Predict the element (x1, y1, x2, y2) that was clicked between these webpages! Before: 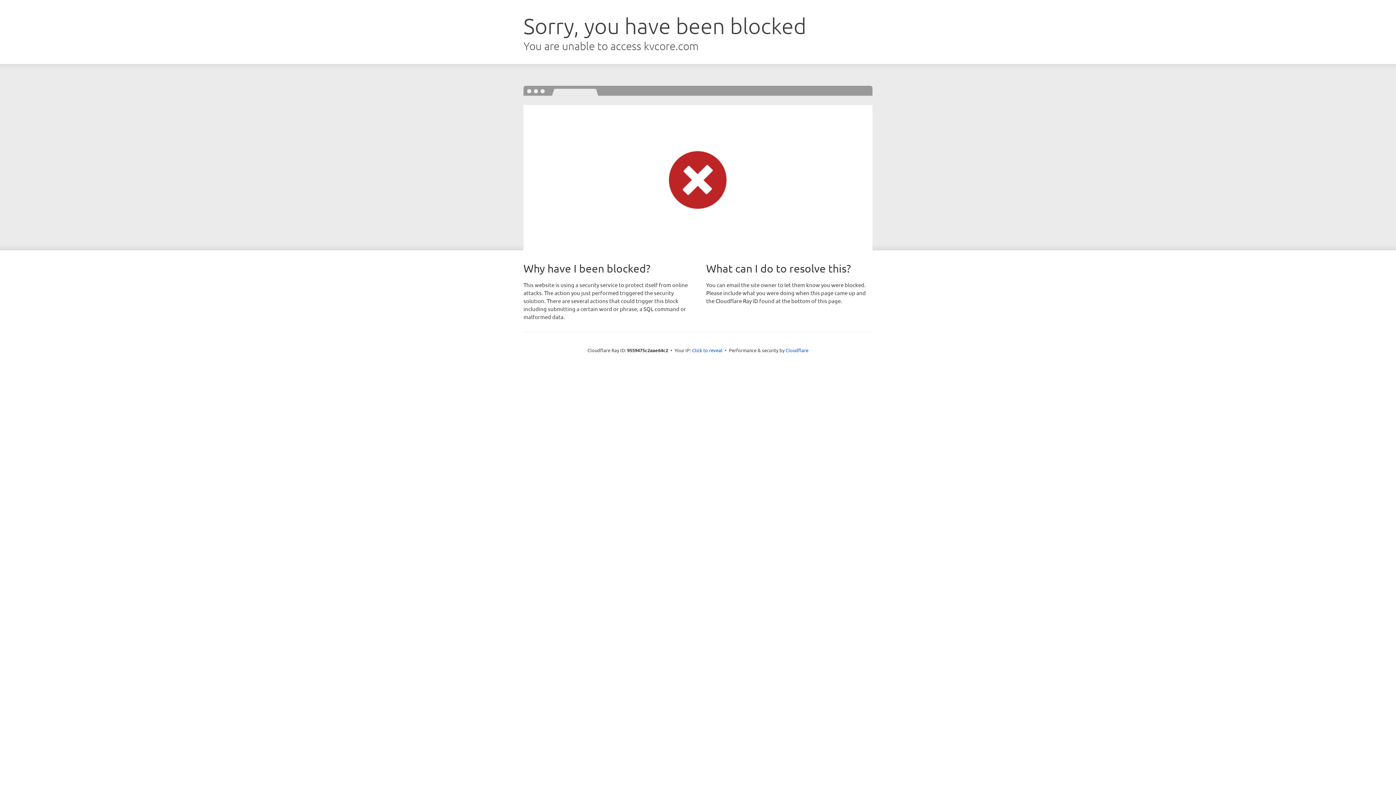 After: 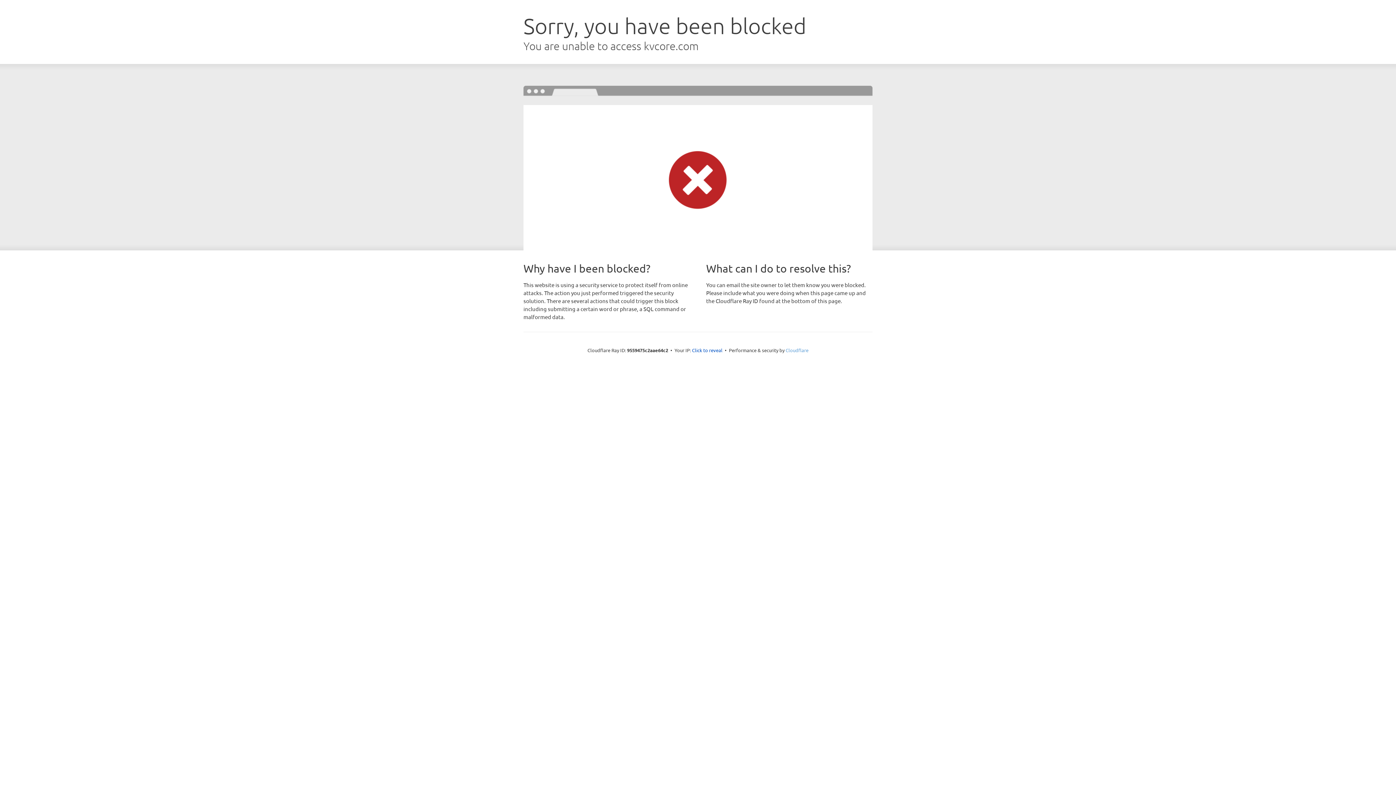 Action: bbox: (785, 347, 808, 353) label: Cloudflare